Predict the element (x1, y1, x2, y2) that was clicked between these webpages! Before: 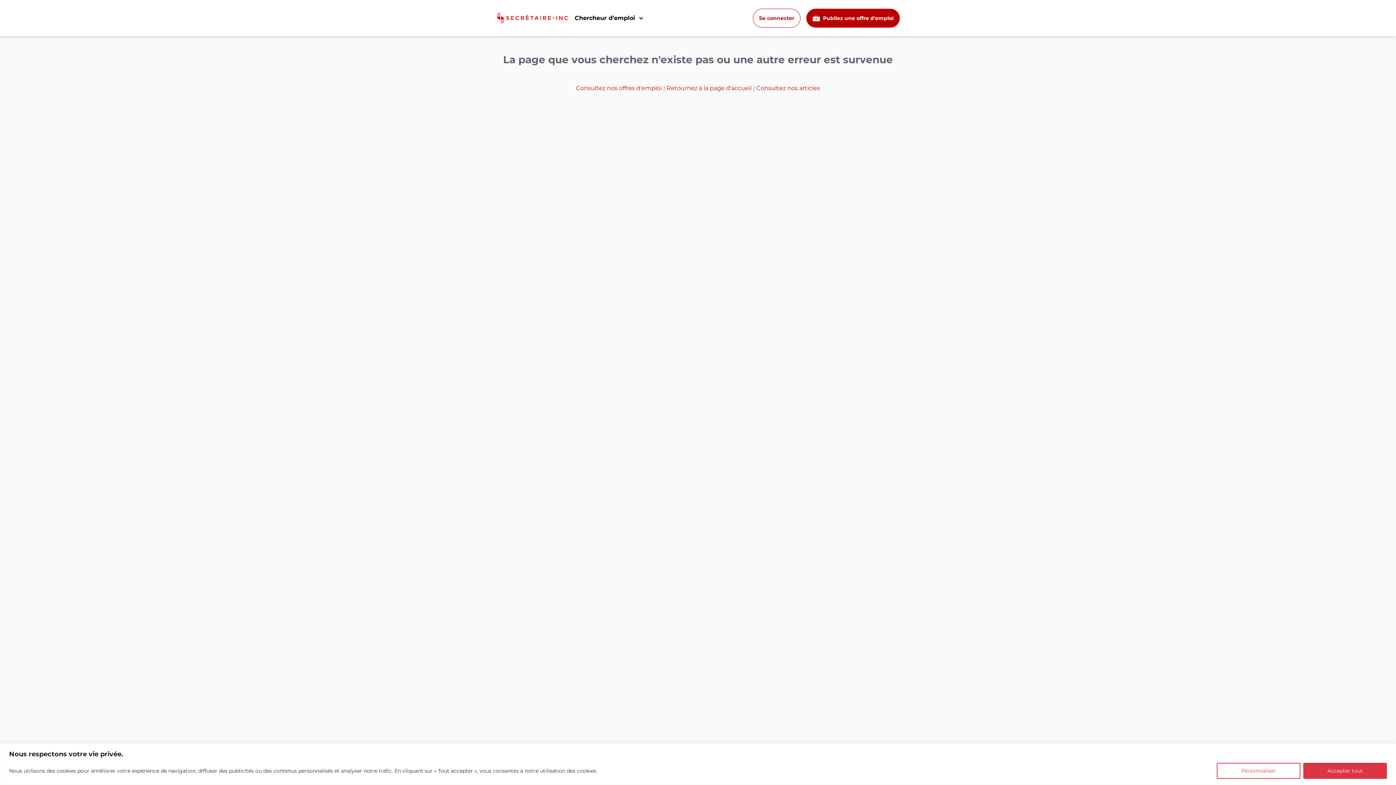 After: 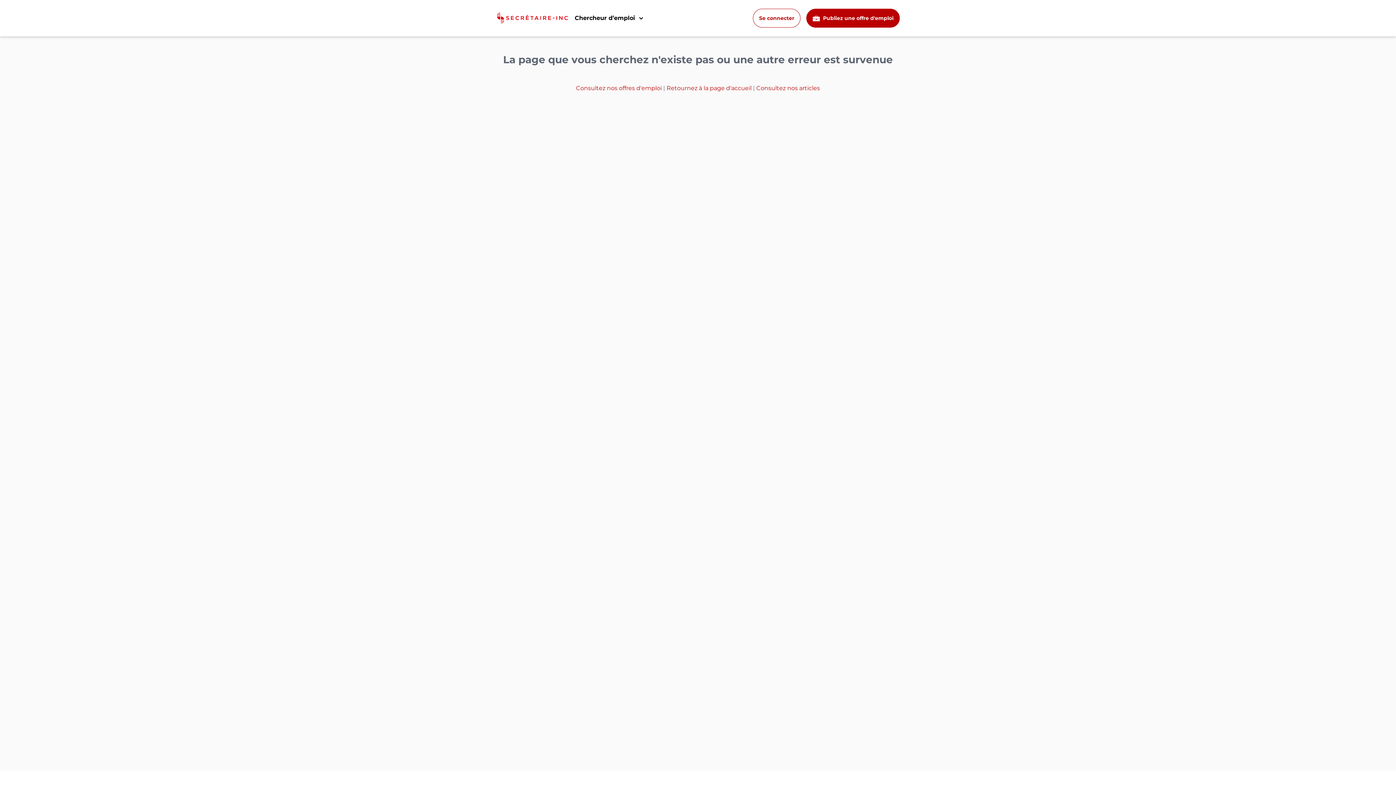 Action: bbox: (1303, 763, 1387, 779) label: Accepter tout